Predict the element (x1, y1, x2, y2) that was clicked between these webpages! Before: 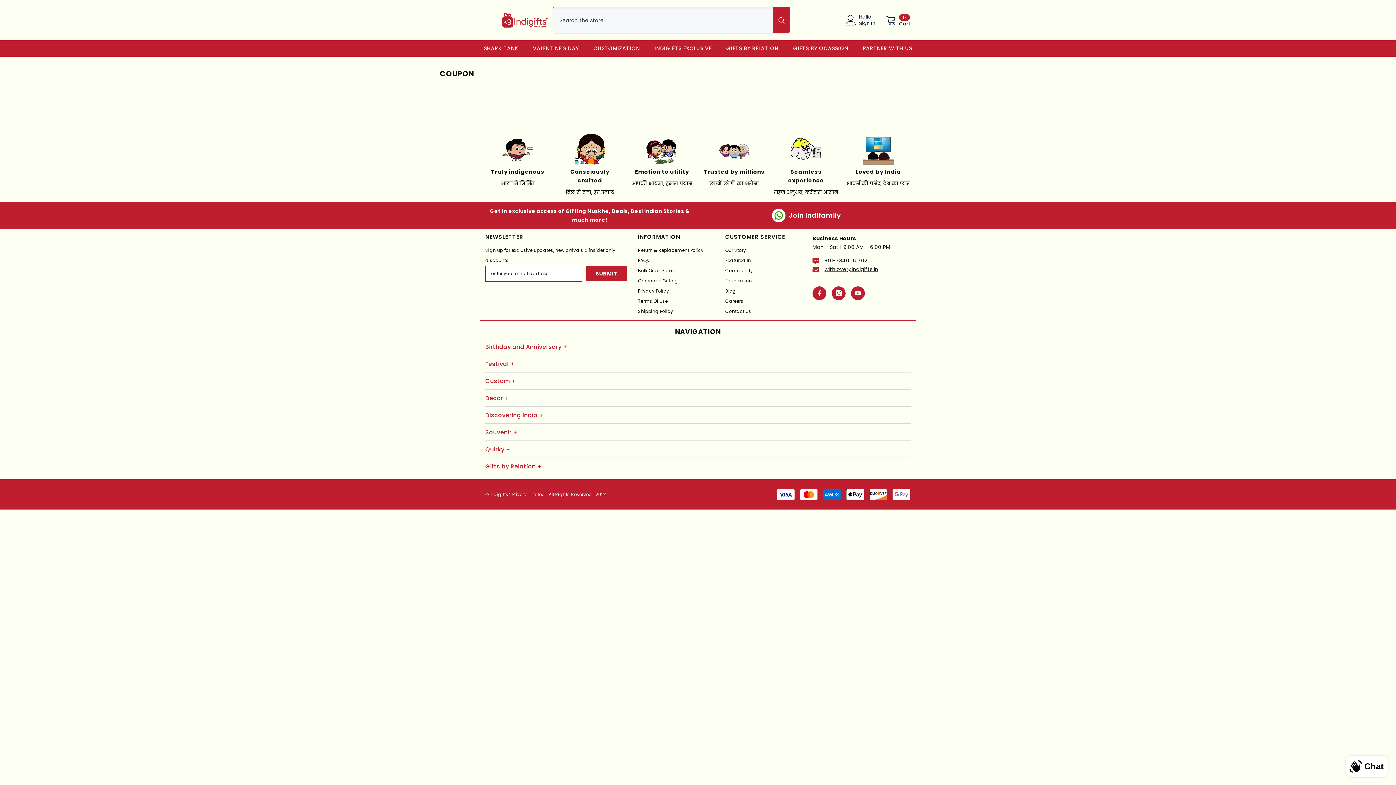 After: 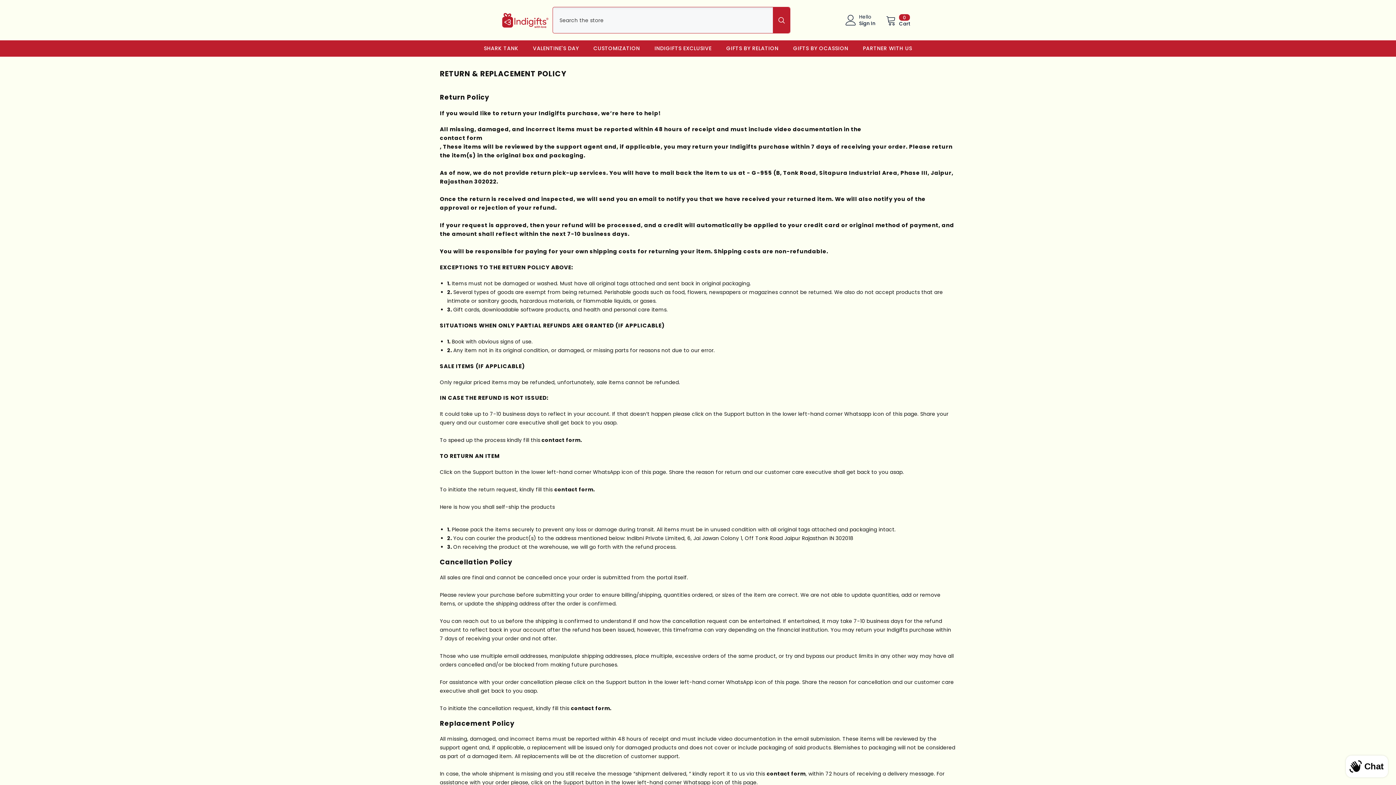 Action: label: Return & Replacement Policy bbox: (638, 245, 703, 255)